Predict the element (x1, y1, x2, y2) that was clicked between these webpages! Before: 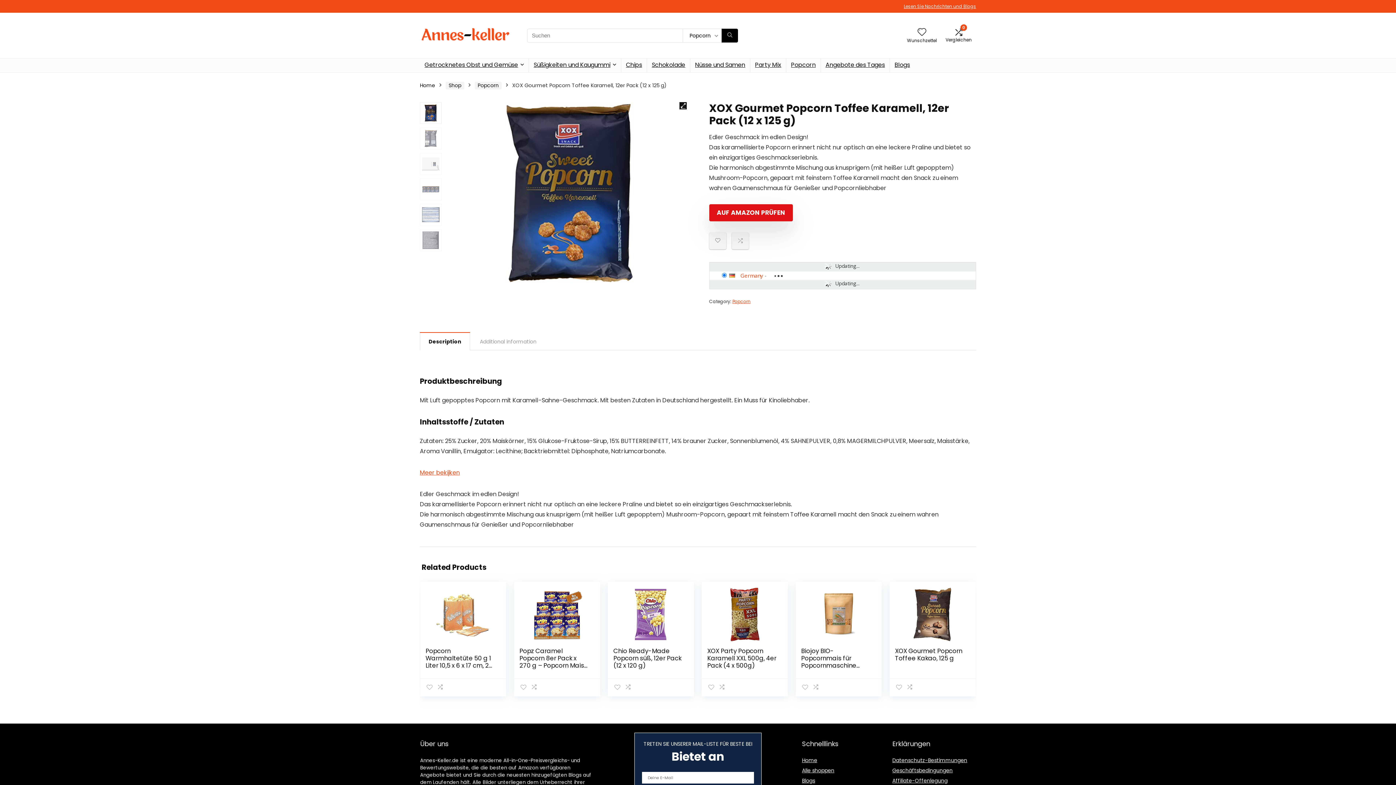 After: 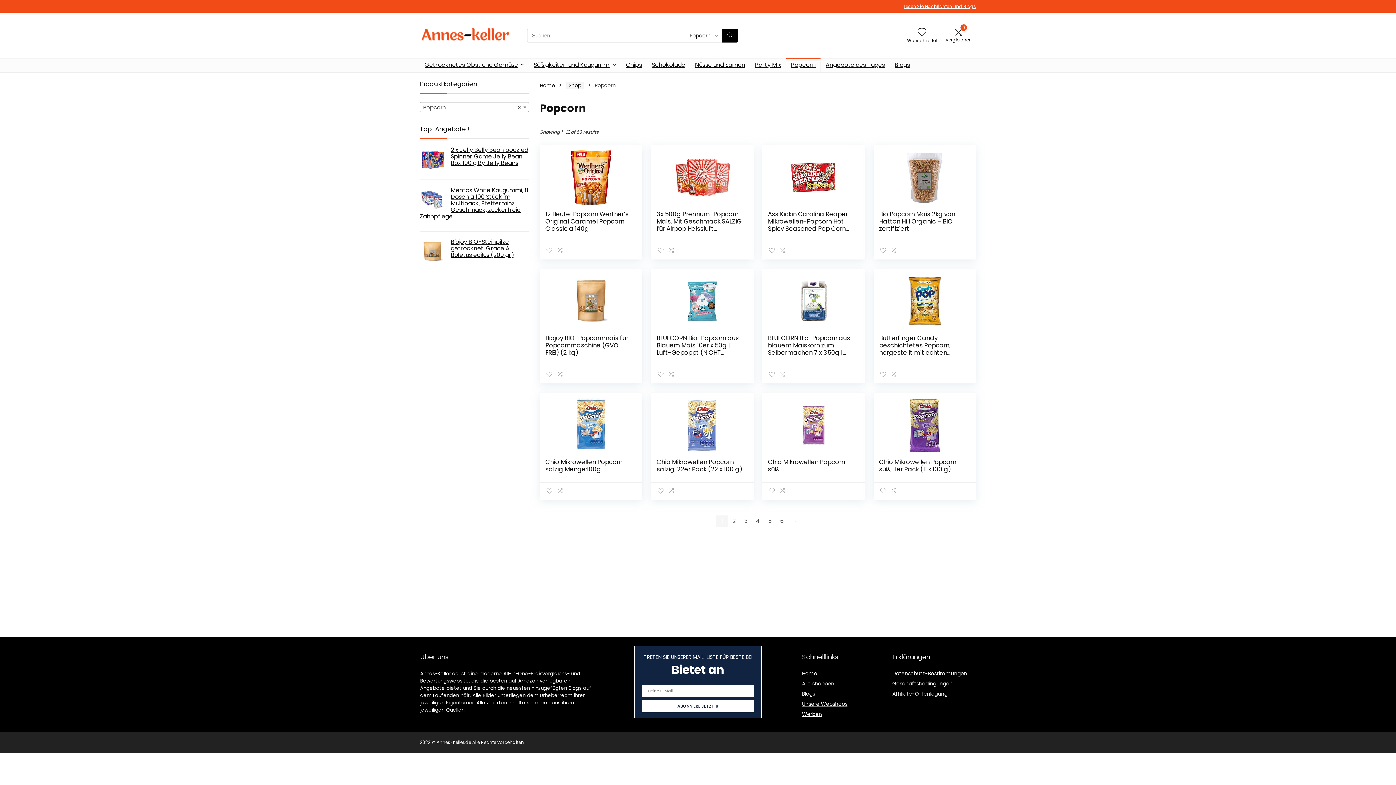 Action: bbox: (474, 81, 501, 89) label: Popcorn